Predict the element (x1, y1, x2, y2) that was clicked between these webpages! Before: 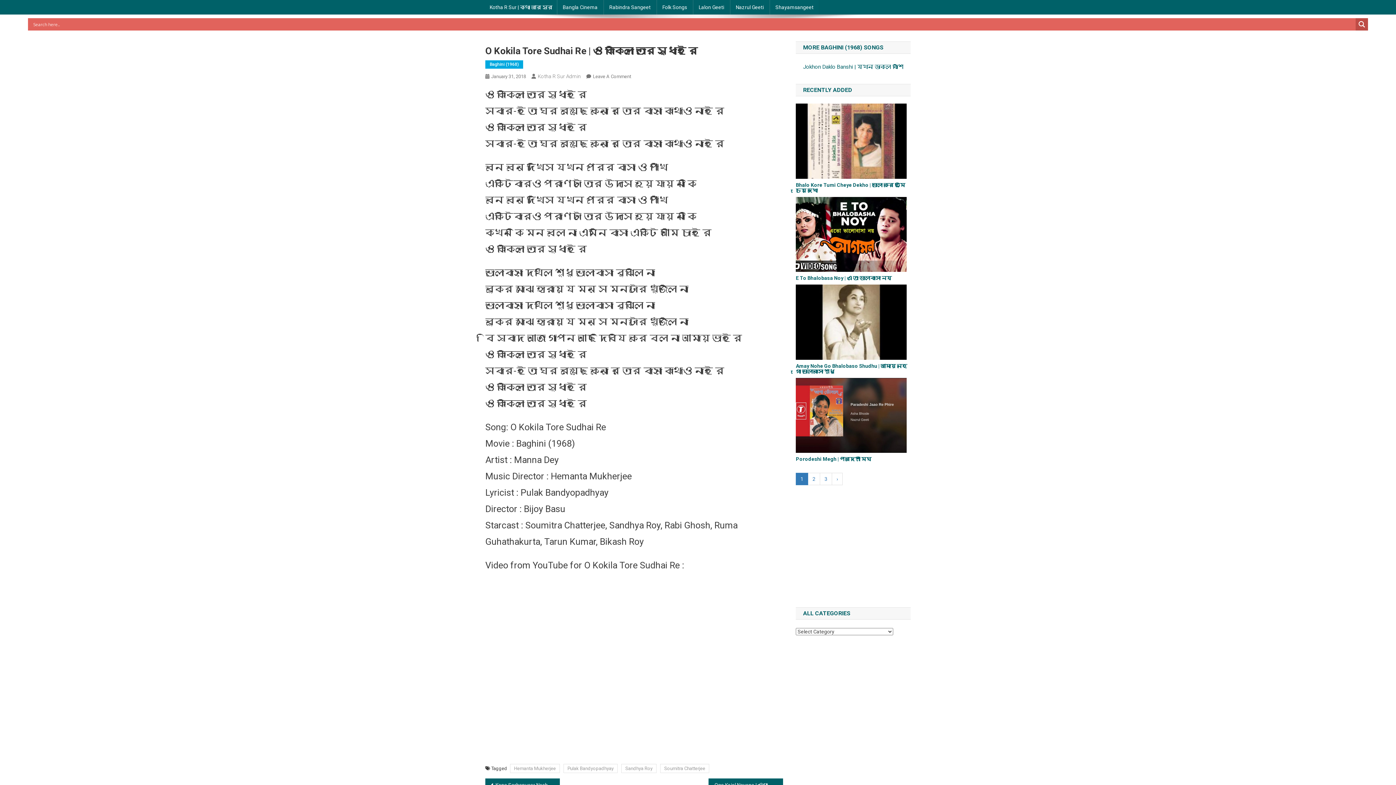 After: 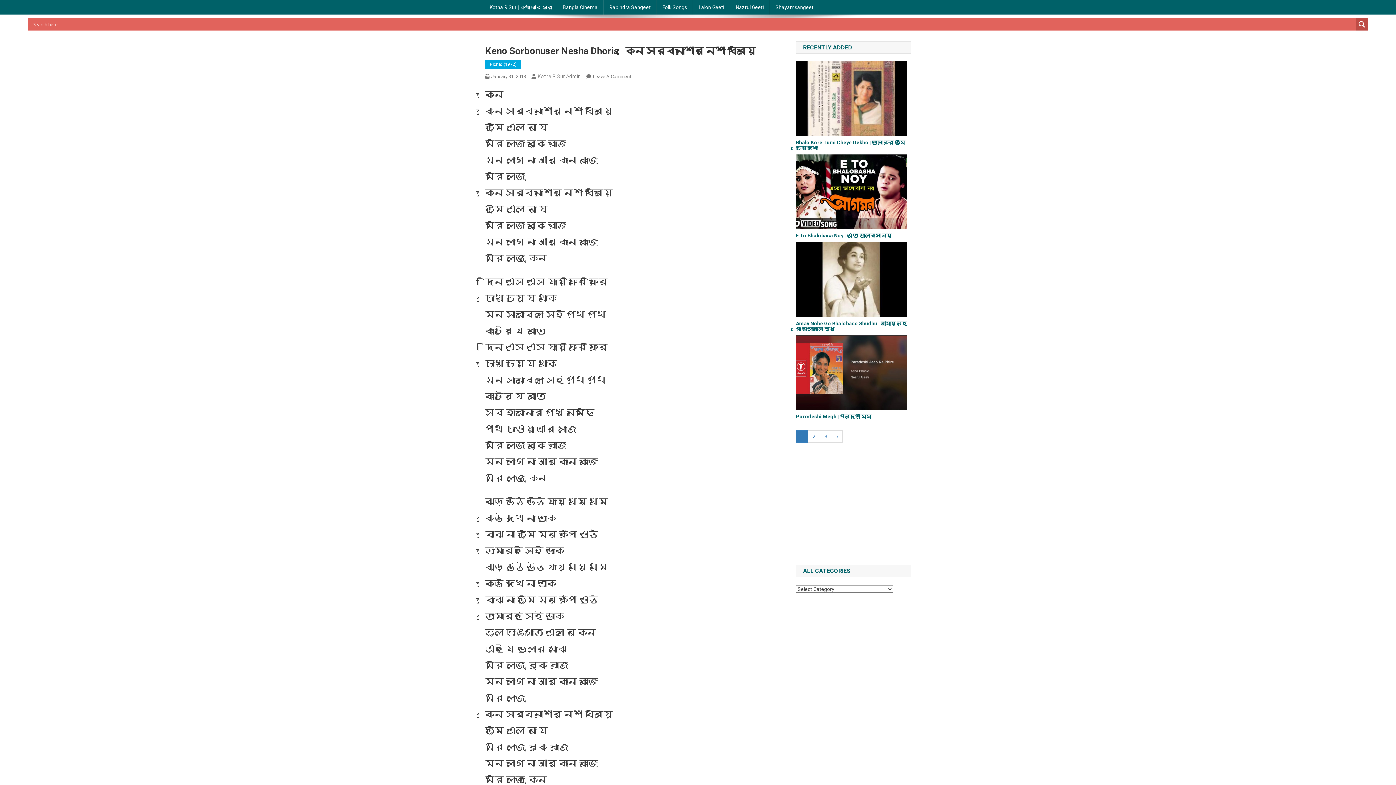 Action: label: Keno Sorbonuser Nesha Dhoria | কেন সর্বনাশের নেশা ধরিয়ে bbox: (485, 778, 559, 790)